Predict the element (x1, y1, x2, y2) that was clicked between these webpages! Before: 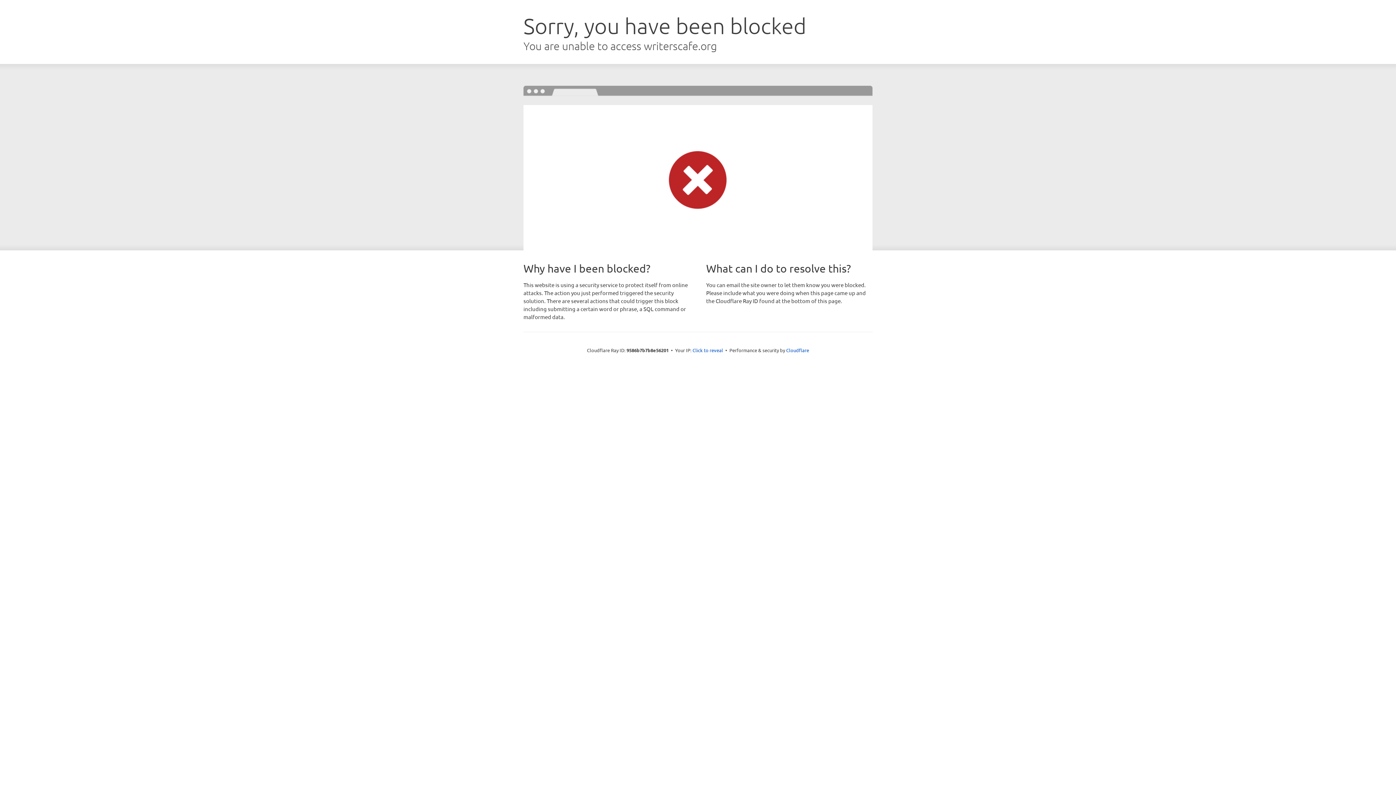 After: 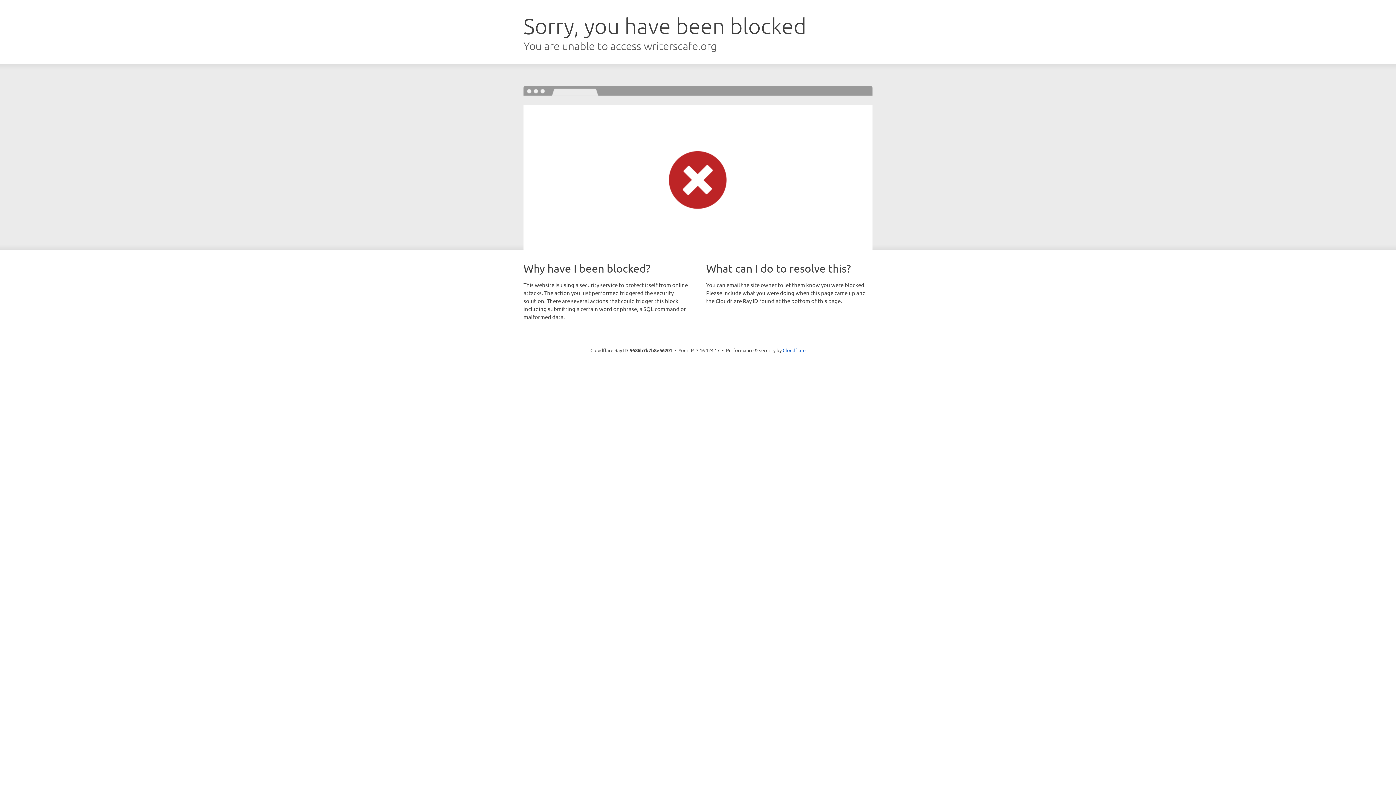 Action: bbox: (692, 346, 723, 353) label: Click to reveal